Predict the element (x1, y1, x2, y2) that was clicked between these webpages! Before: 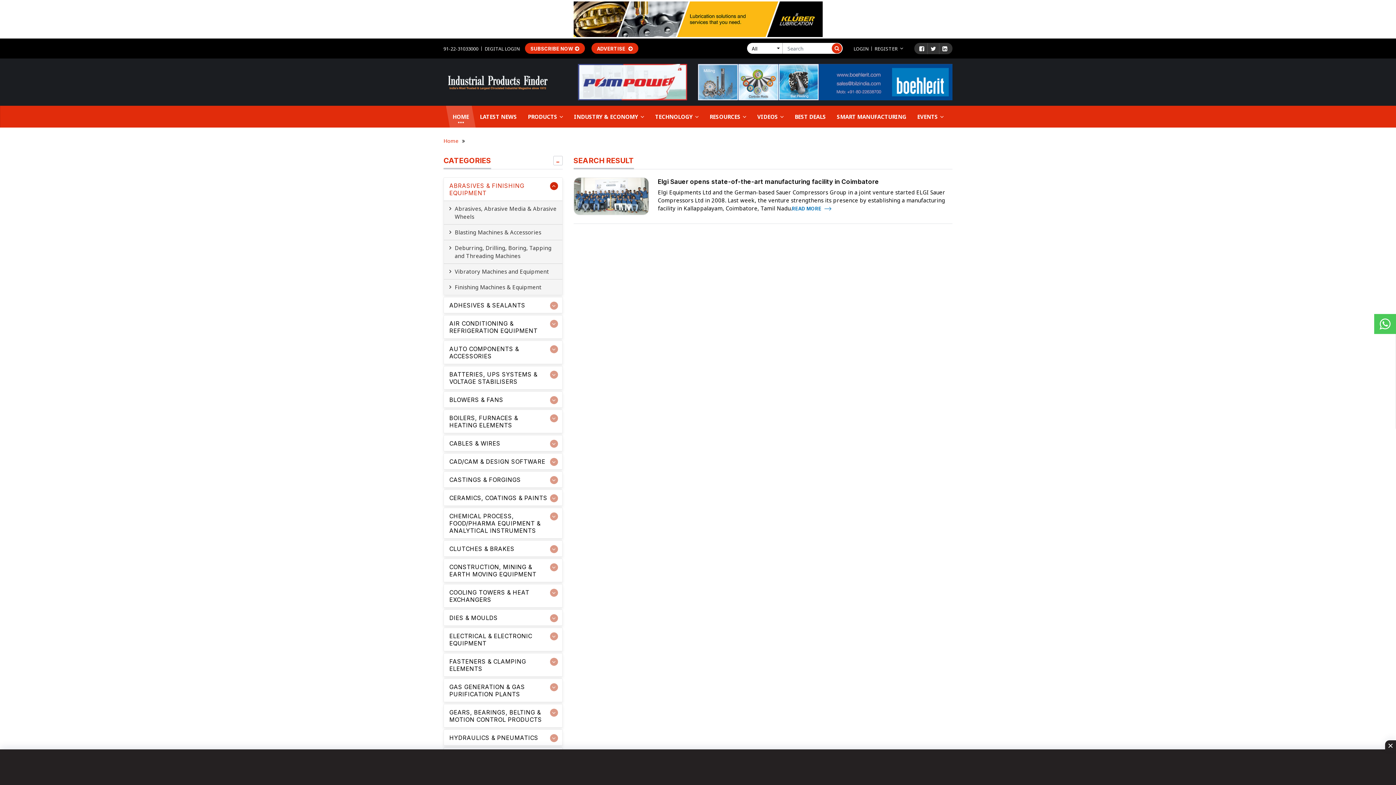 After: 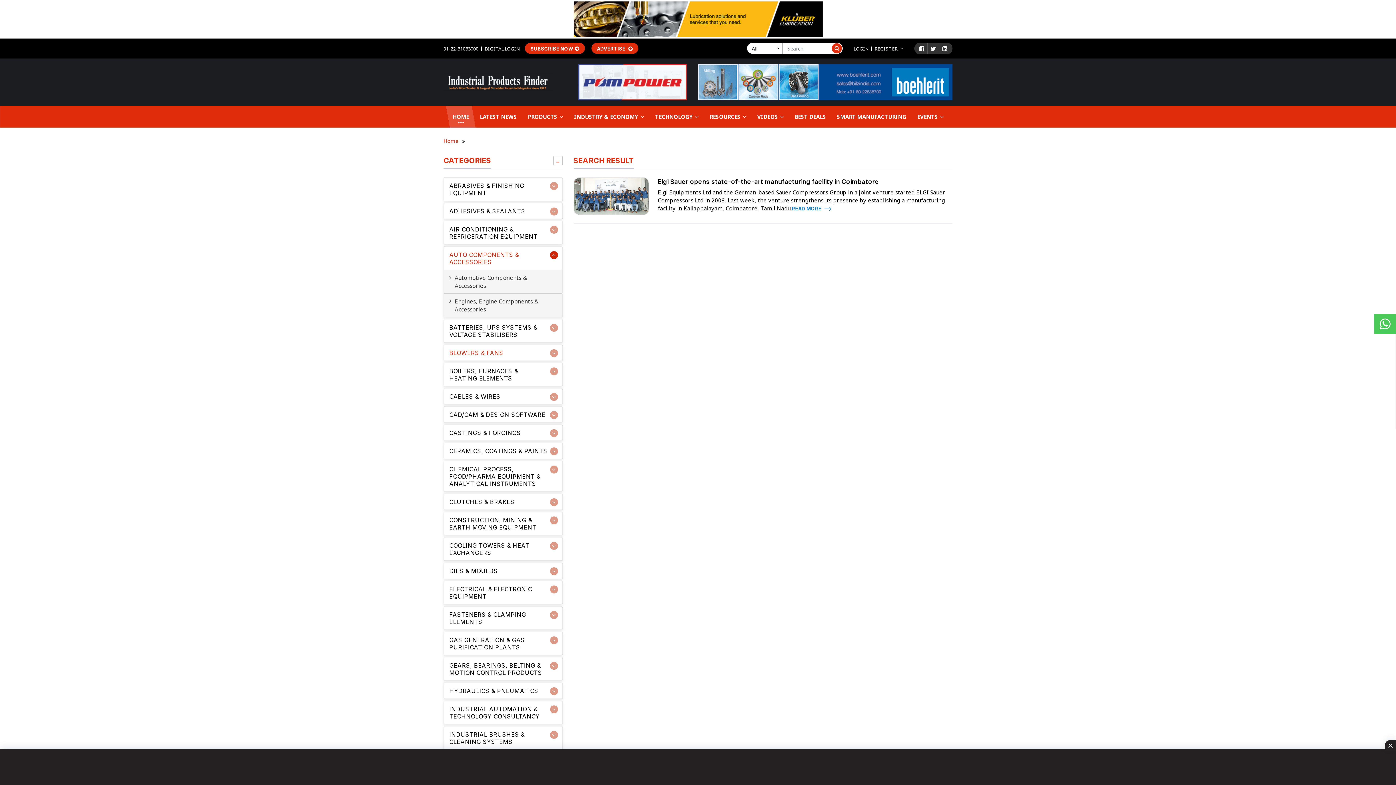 Action: label: AUTO COMPONENTS & ACCESSORIES bbox: (444, 341, 562, 364)